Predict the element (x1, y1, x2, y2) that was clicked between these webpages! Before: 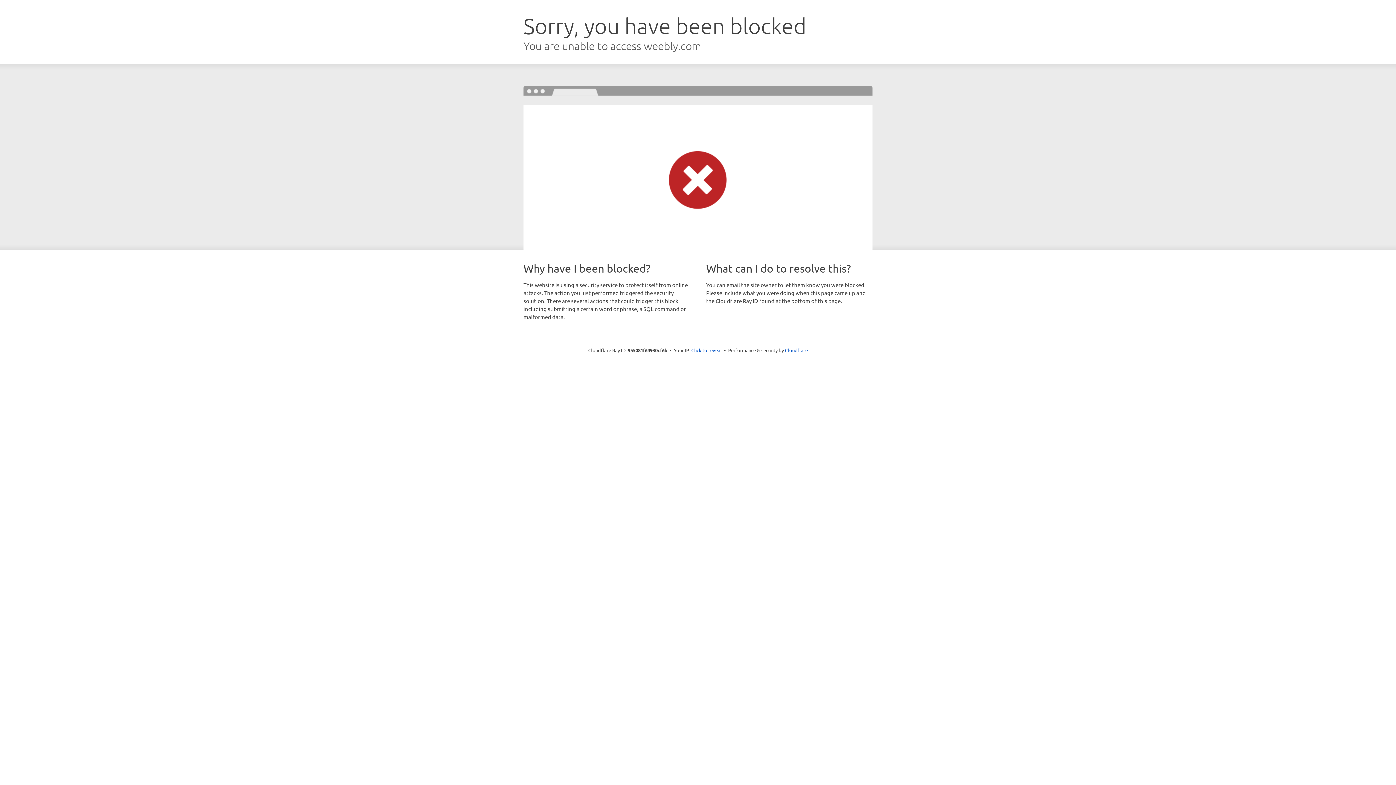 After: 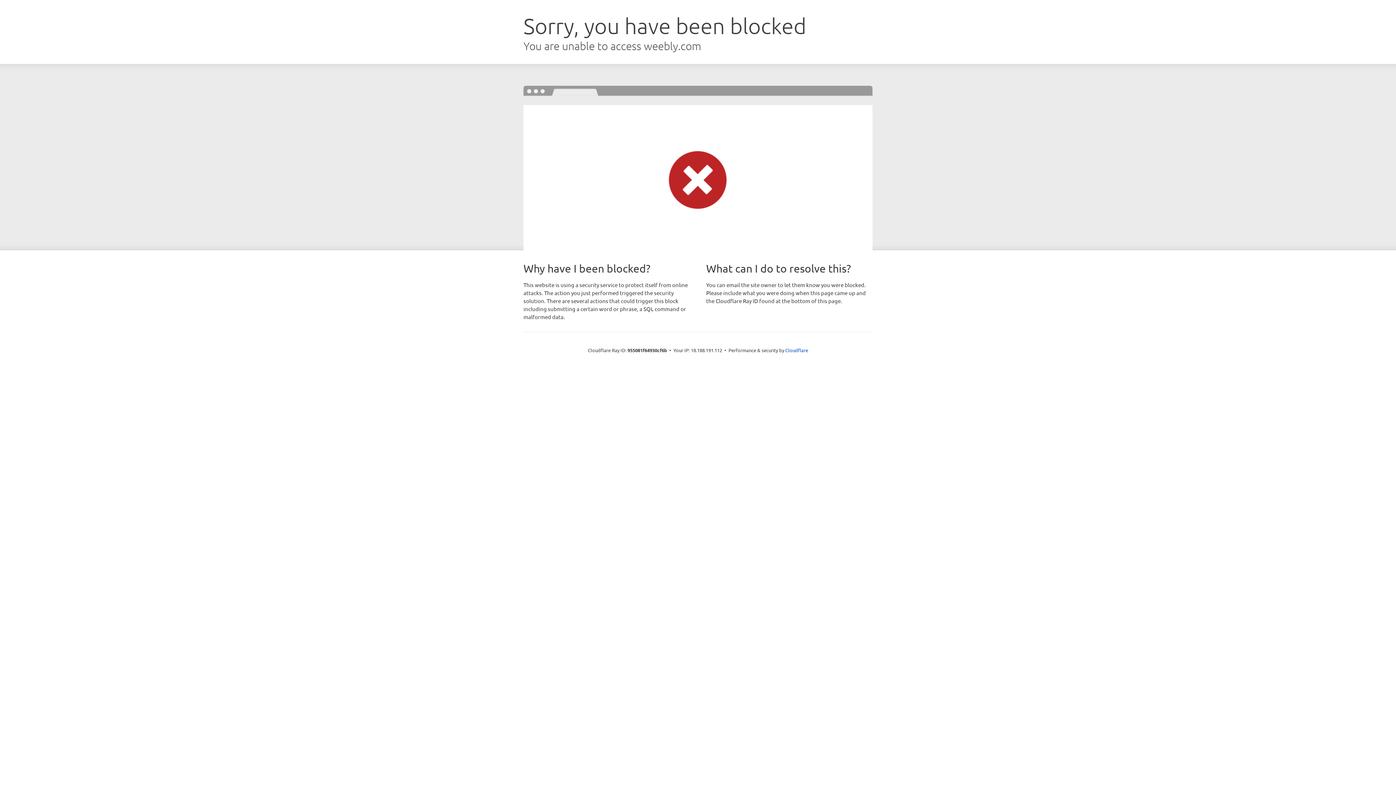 Action: bbox: (691, 346, 722, 353) label: Click to reveal